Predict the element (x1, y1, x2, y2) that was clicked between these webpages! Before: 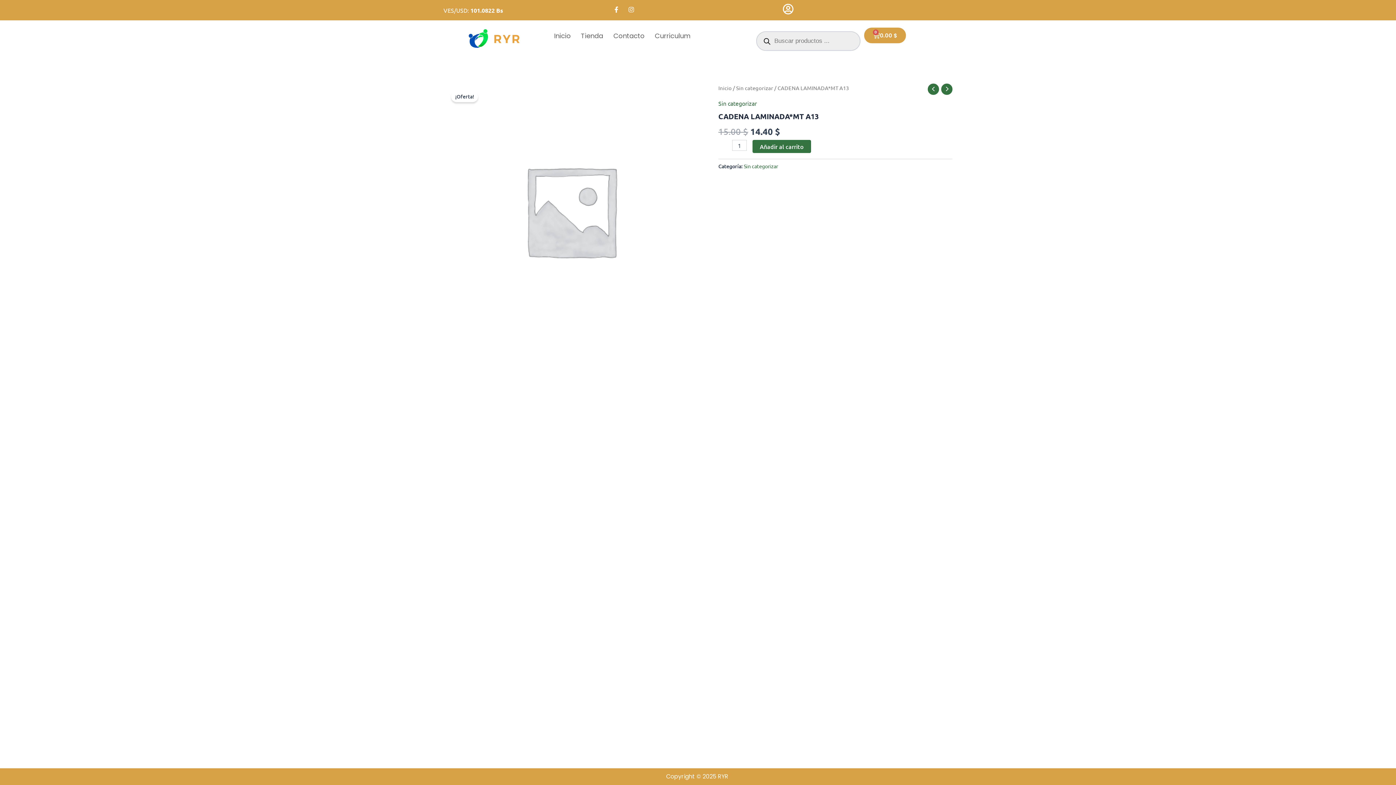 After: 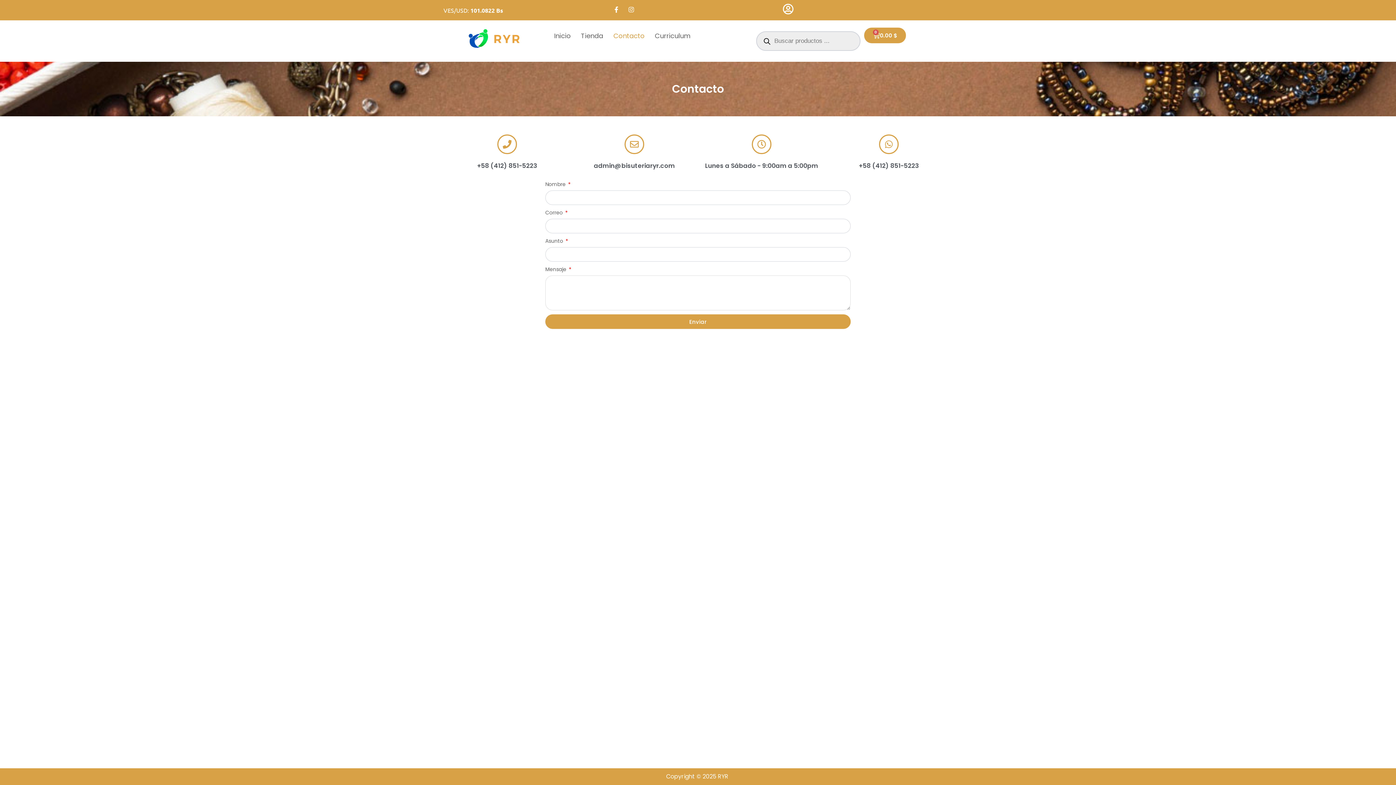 Action: bbox: (608, 27, 649, 44) label: Contacto